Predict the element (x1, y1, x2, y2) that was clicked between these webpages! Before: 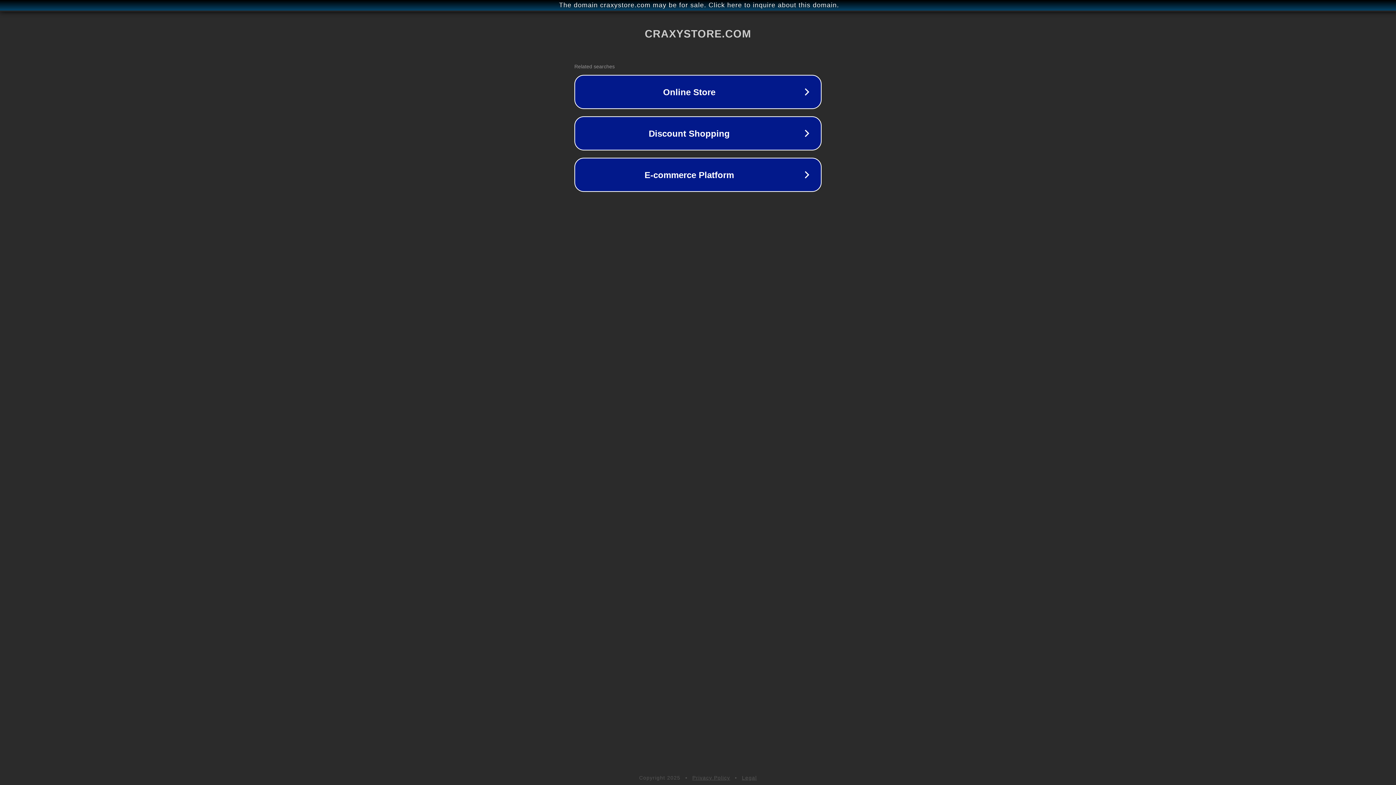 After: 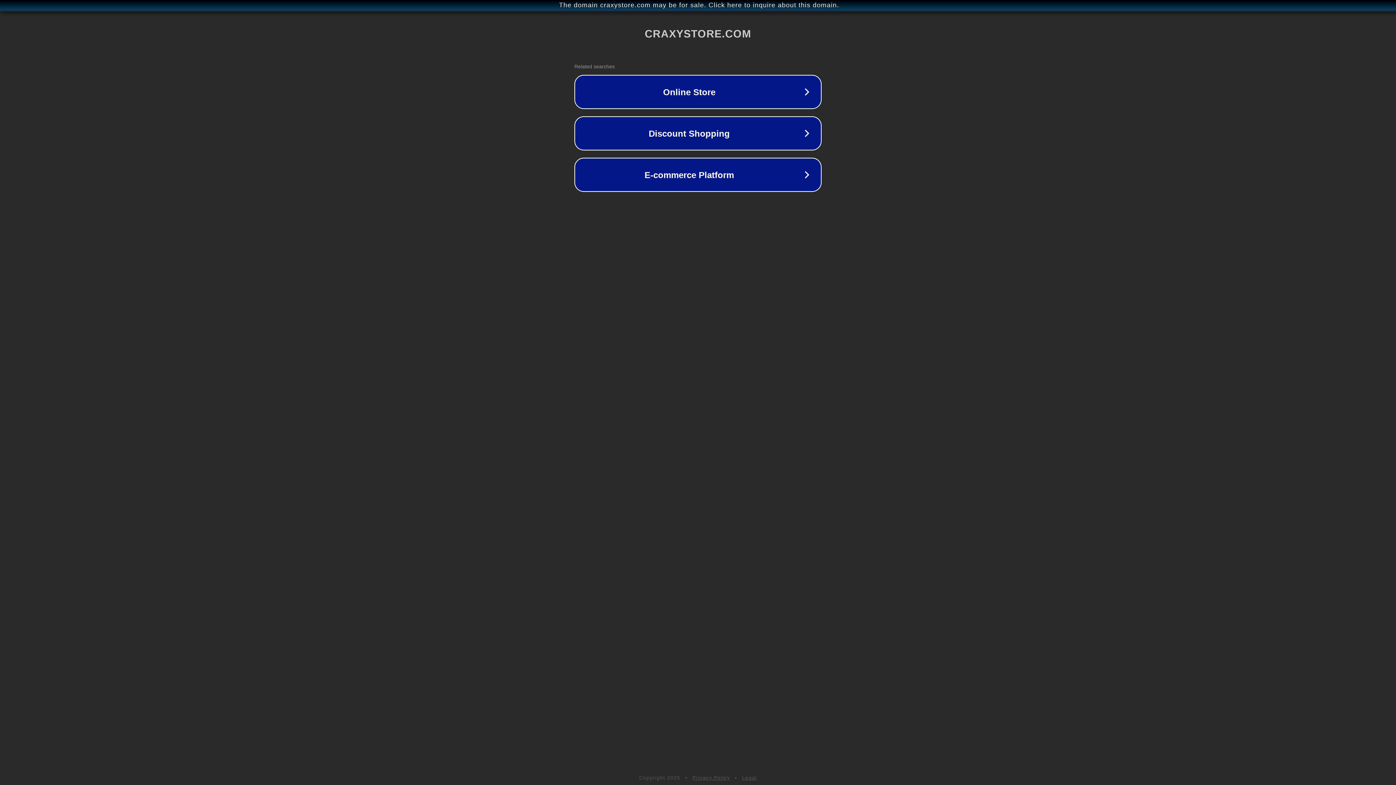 Action: label: Legal bbox: (742, 775, 757, 781)